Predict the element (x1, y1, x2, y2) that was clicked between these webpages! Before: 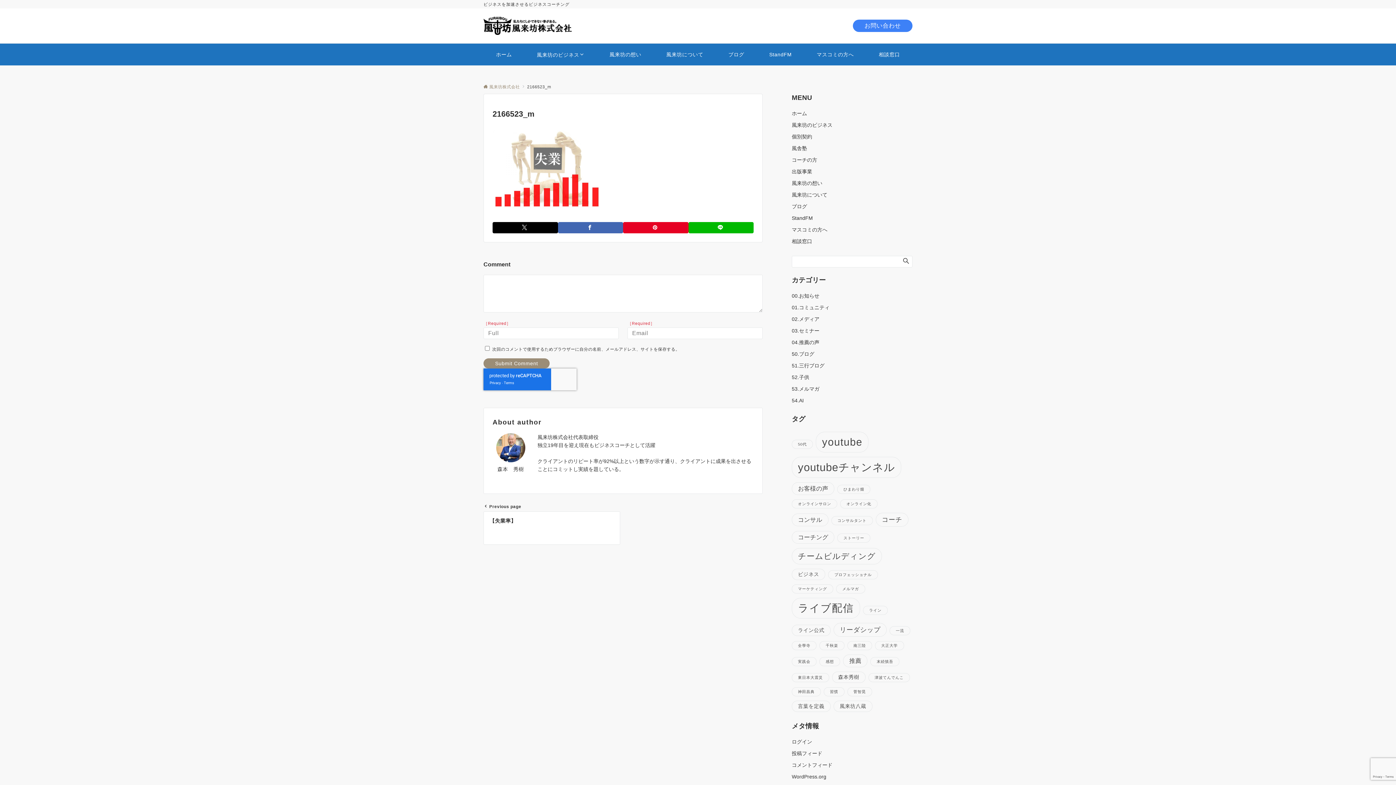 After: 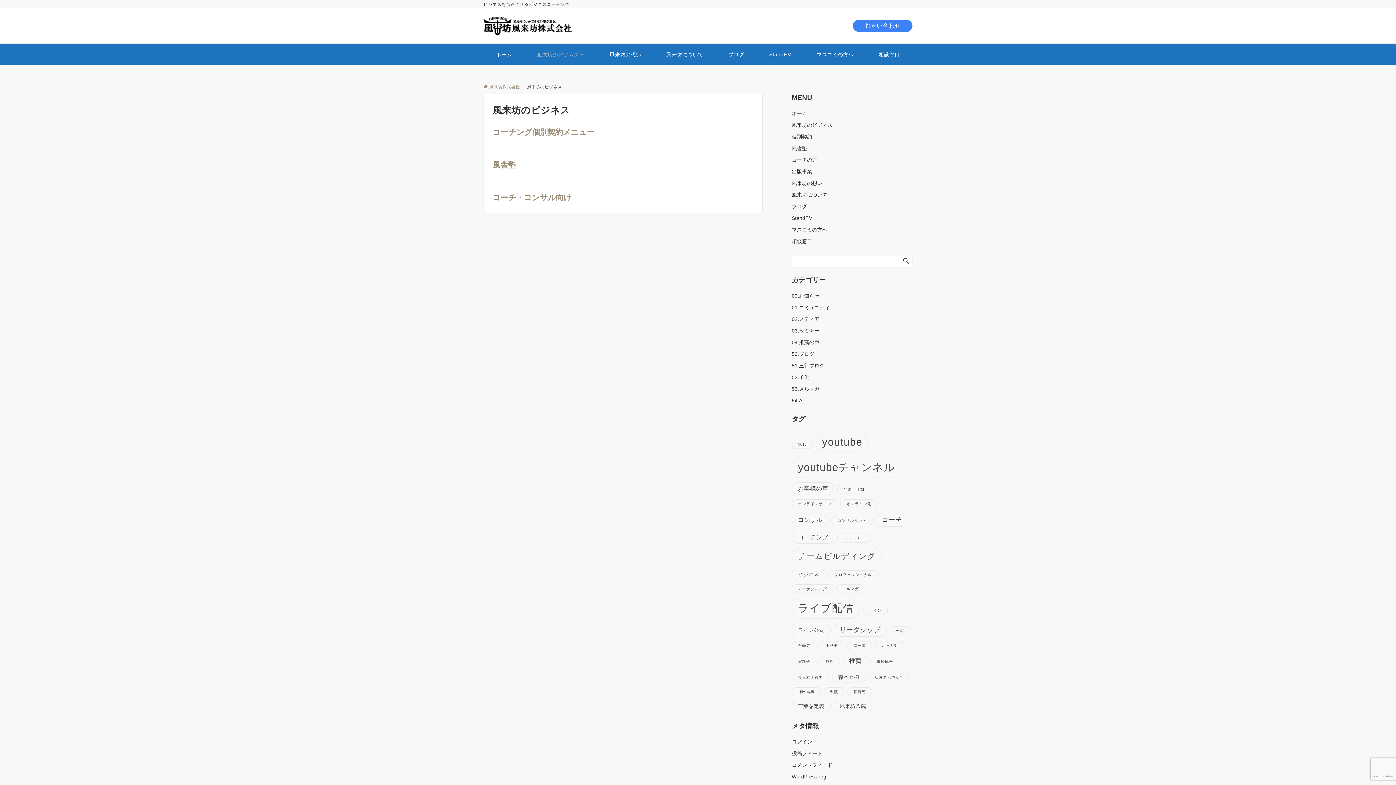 Action: bbox: (792, 122, 832, 128) label: 風来坊のビジネス